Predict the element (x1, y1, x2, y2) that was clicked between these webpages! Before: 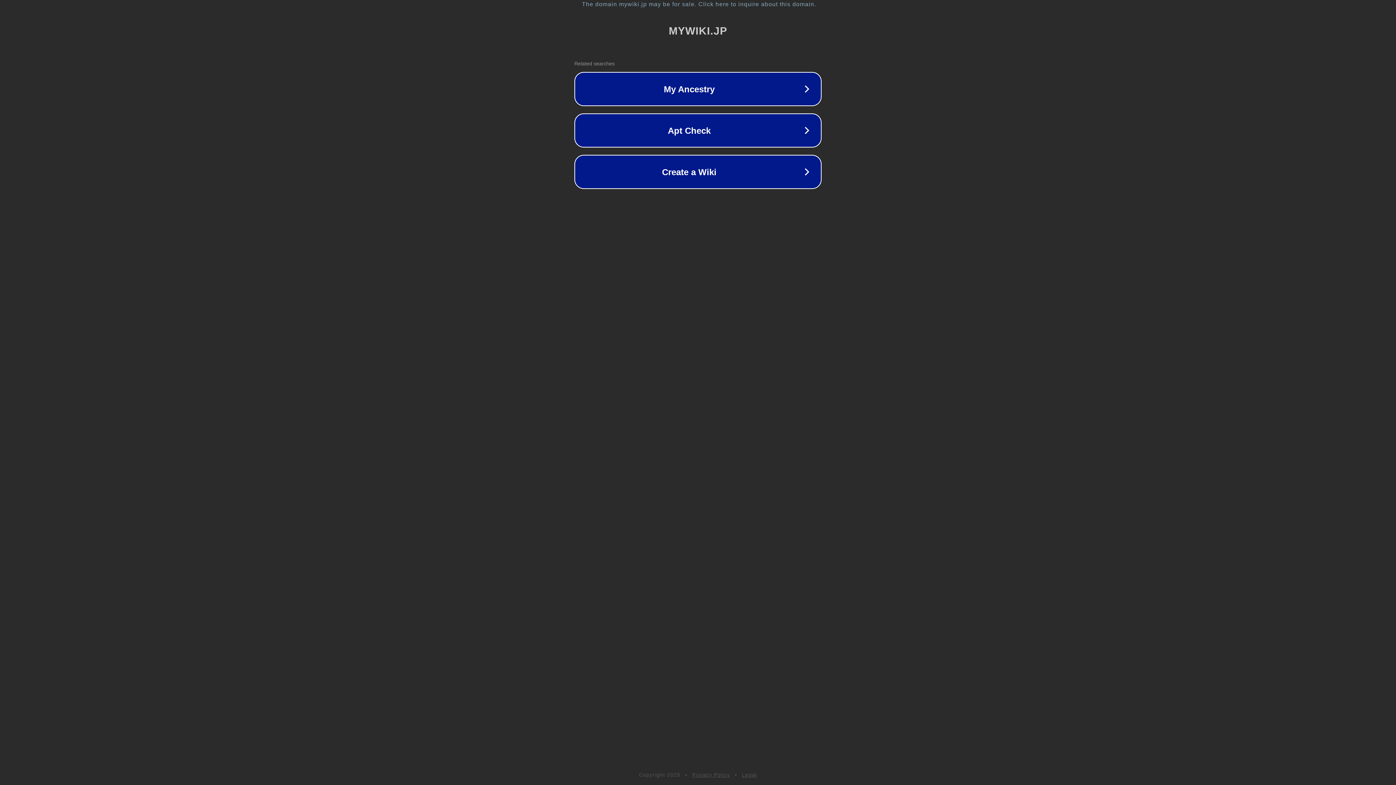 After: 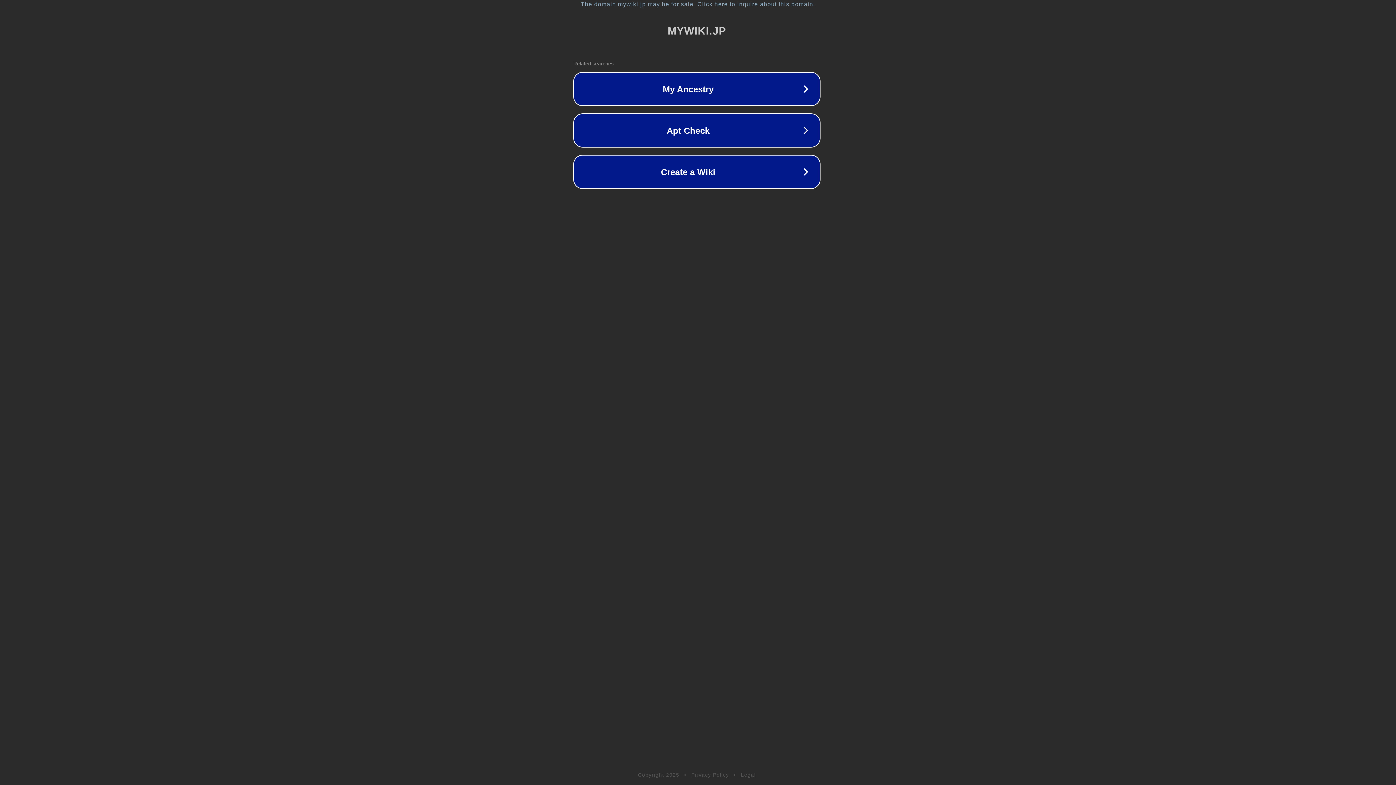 Action: label: The domain mywiki.jp may be for sale. Click here to inquire about this domain. bbox: (1, 1, 1397, 7)